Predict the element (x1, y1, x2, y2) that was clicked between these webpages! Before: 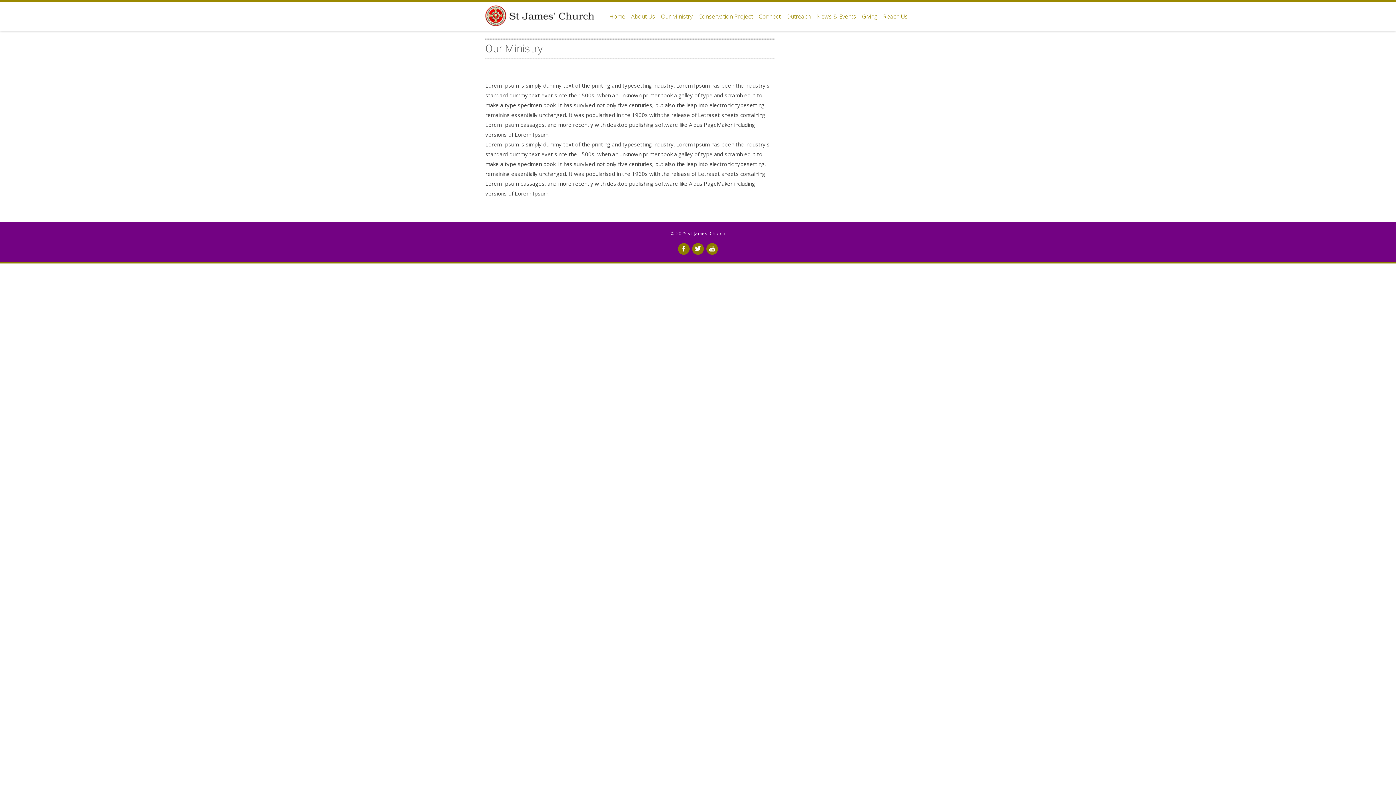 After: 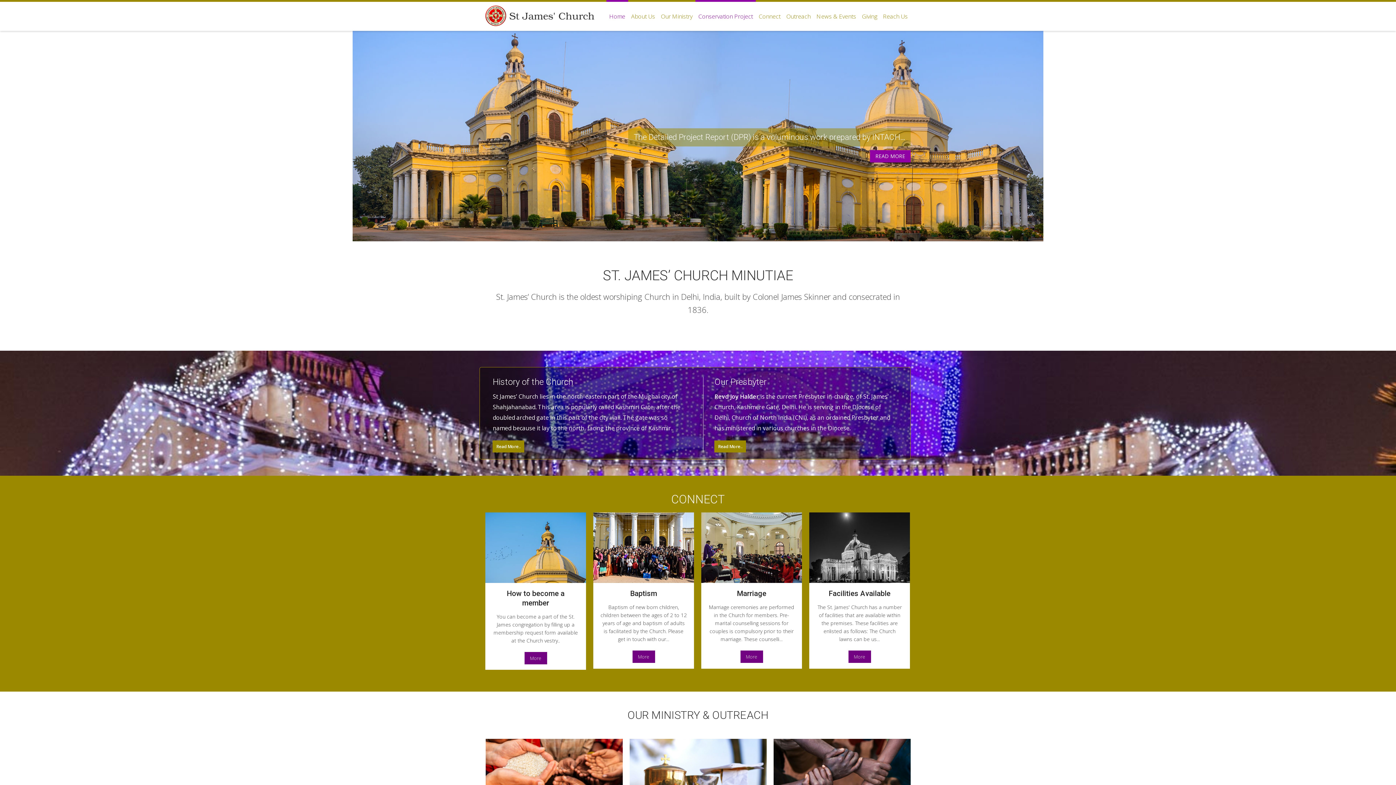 Action: bbox: (485, 11, 594, 18)